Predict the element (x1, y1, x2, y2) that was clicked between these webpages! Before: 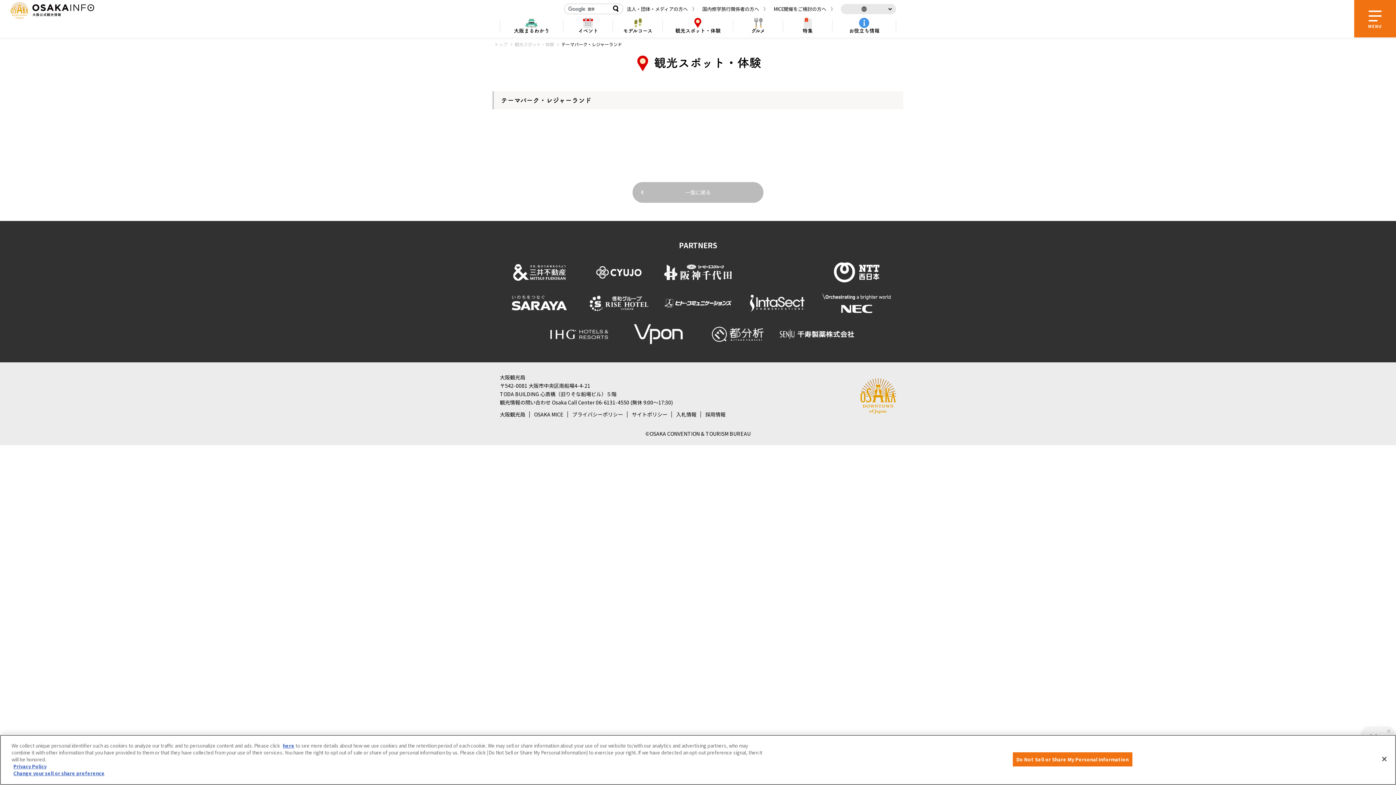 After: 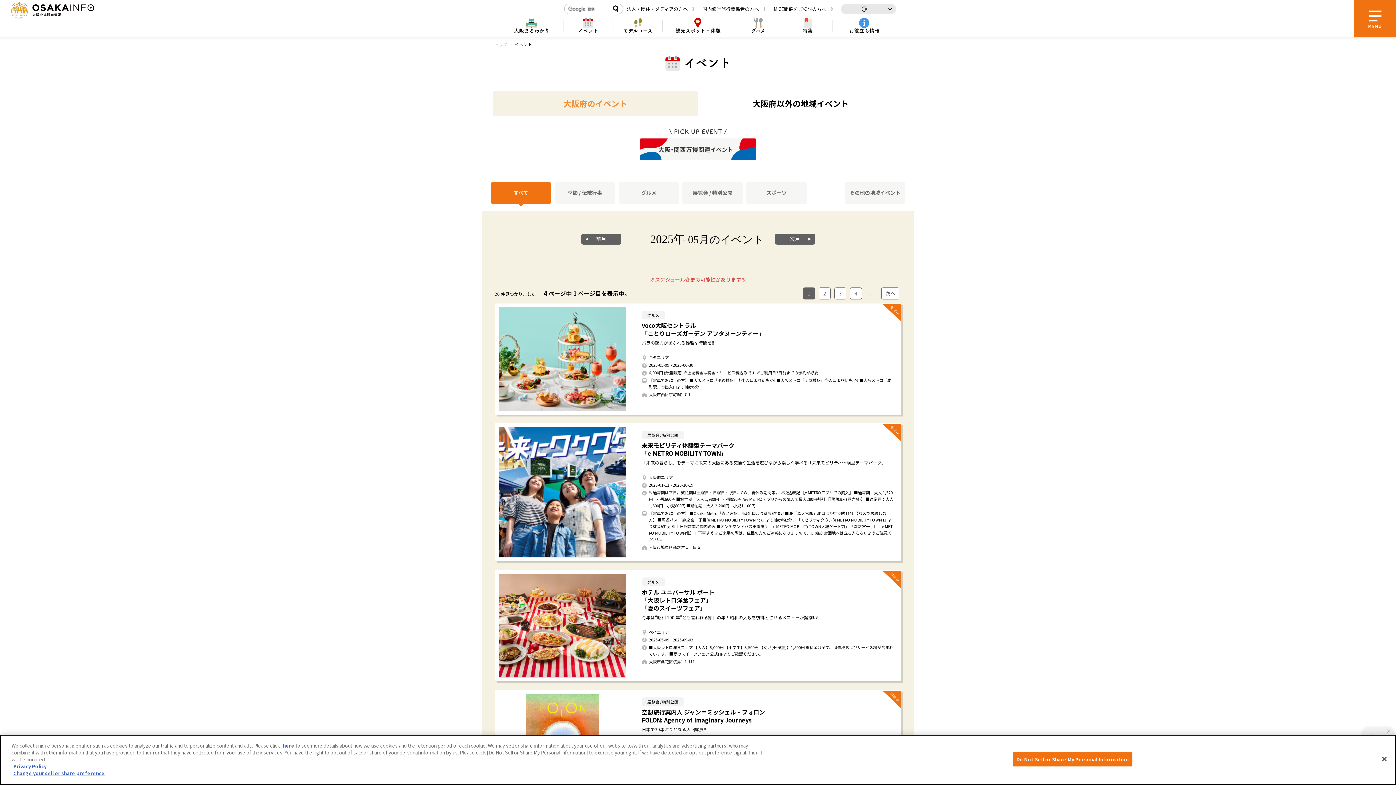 Action: label: イベント bbox: (563, 14, 613, 37)